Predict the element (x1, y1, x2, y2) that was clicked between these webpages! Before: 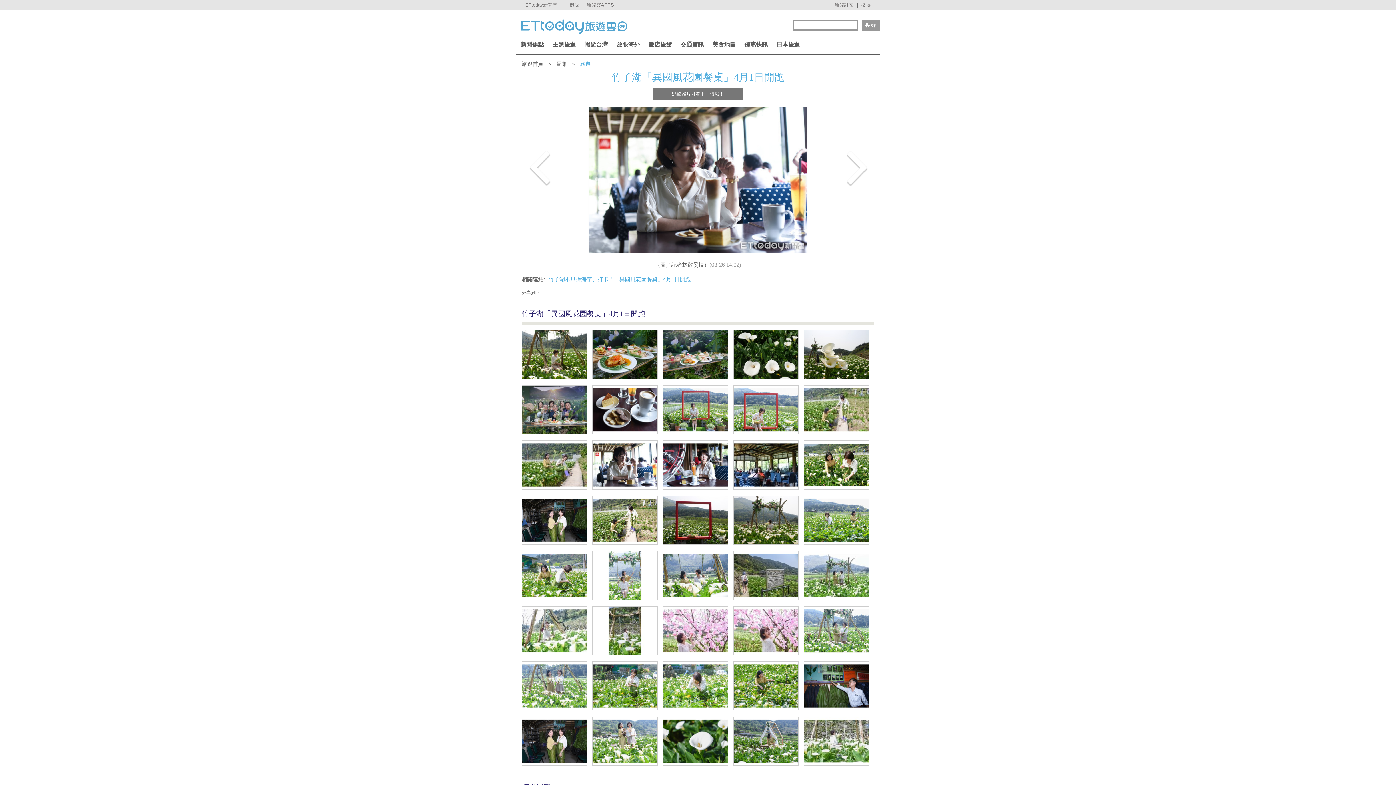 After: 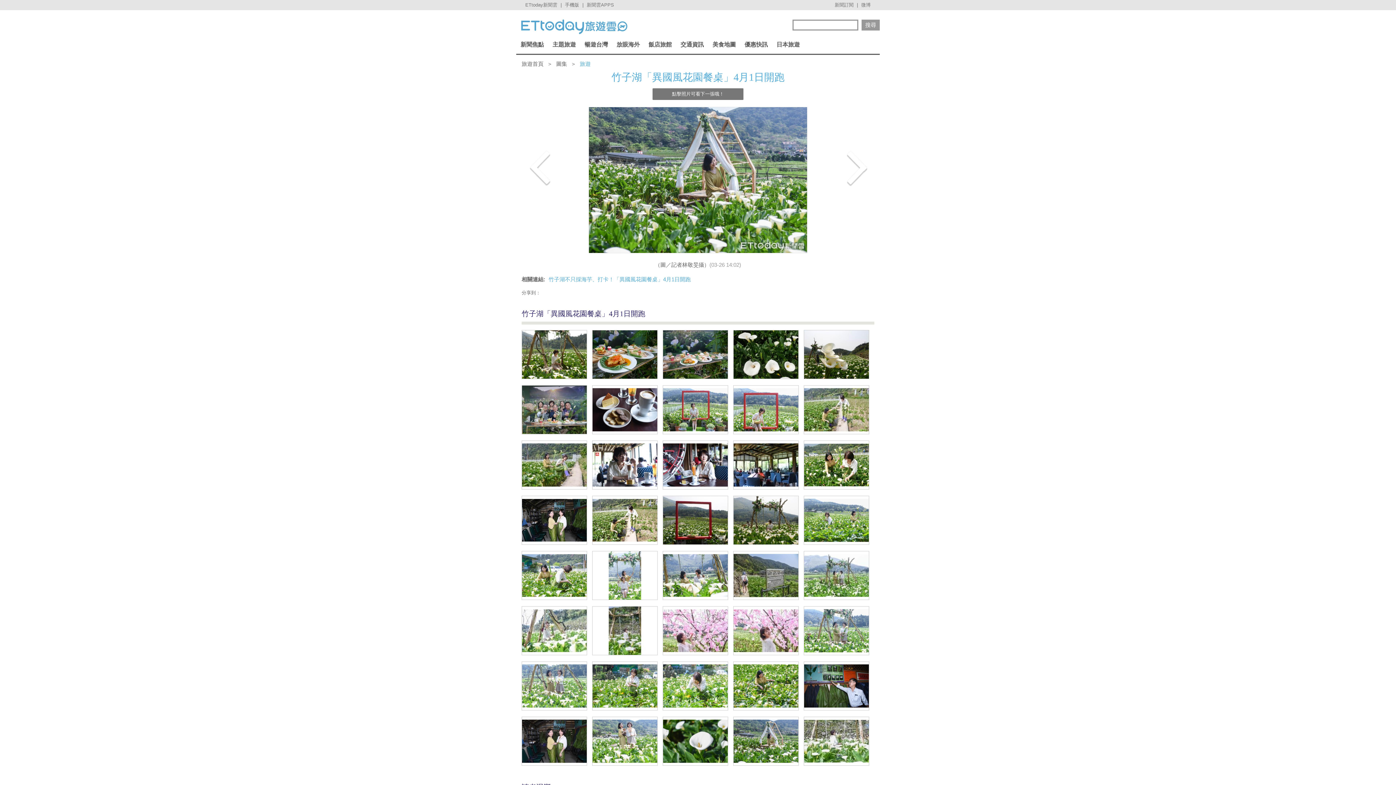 Action: bbox: (733, 761, 798, 767)